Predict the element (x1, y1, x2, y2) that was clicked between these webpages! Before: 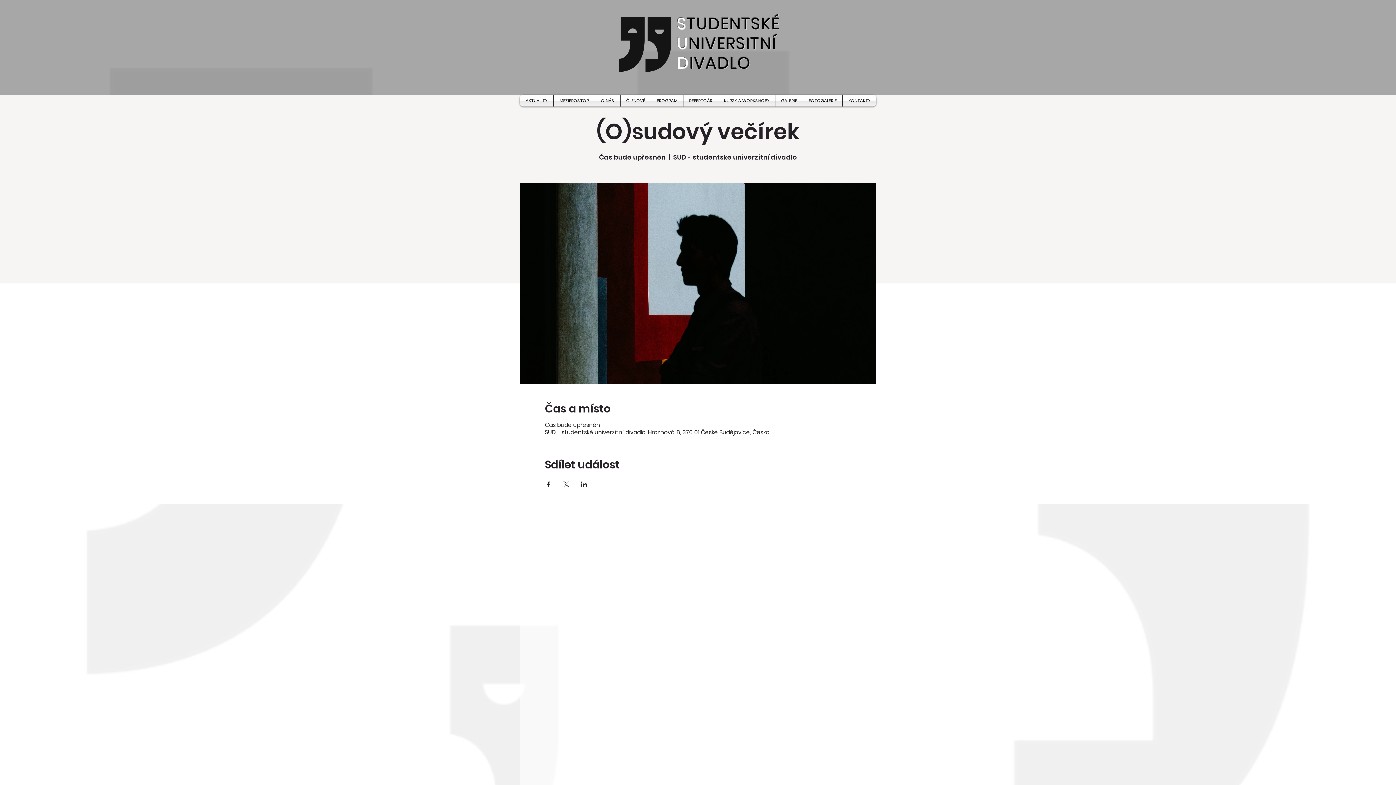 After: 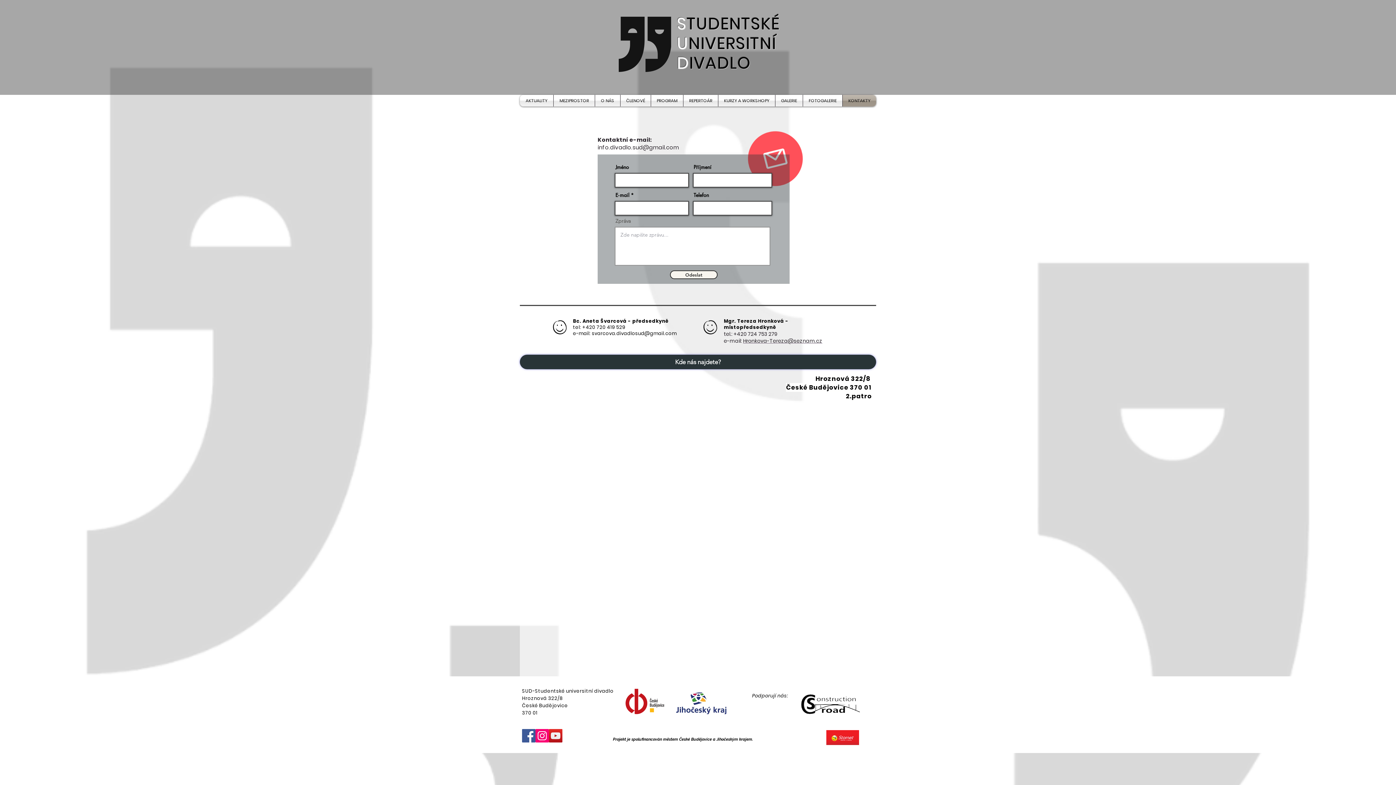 Action: bbox: (842, 94, 876, 106) label: KONTAKTY